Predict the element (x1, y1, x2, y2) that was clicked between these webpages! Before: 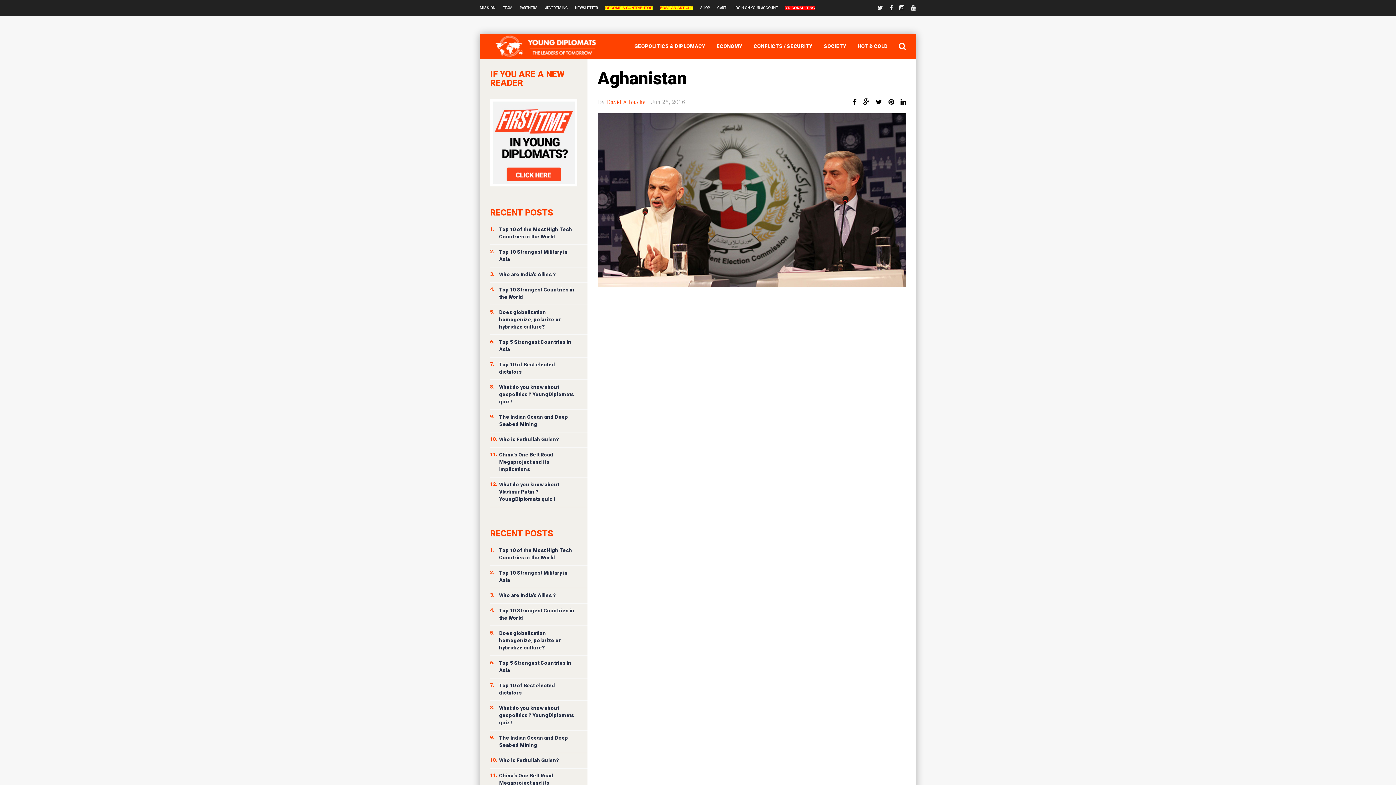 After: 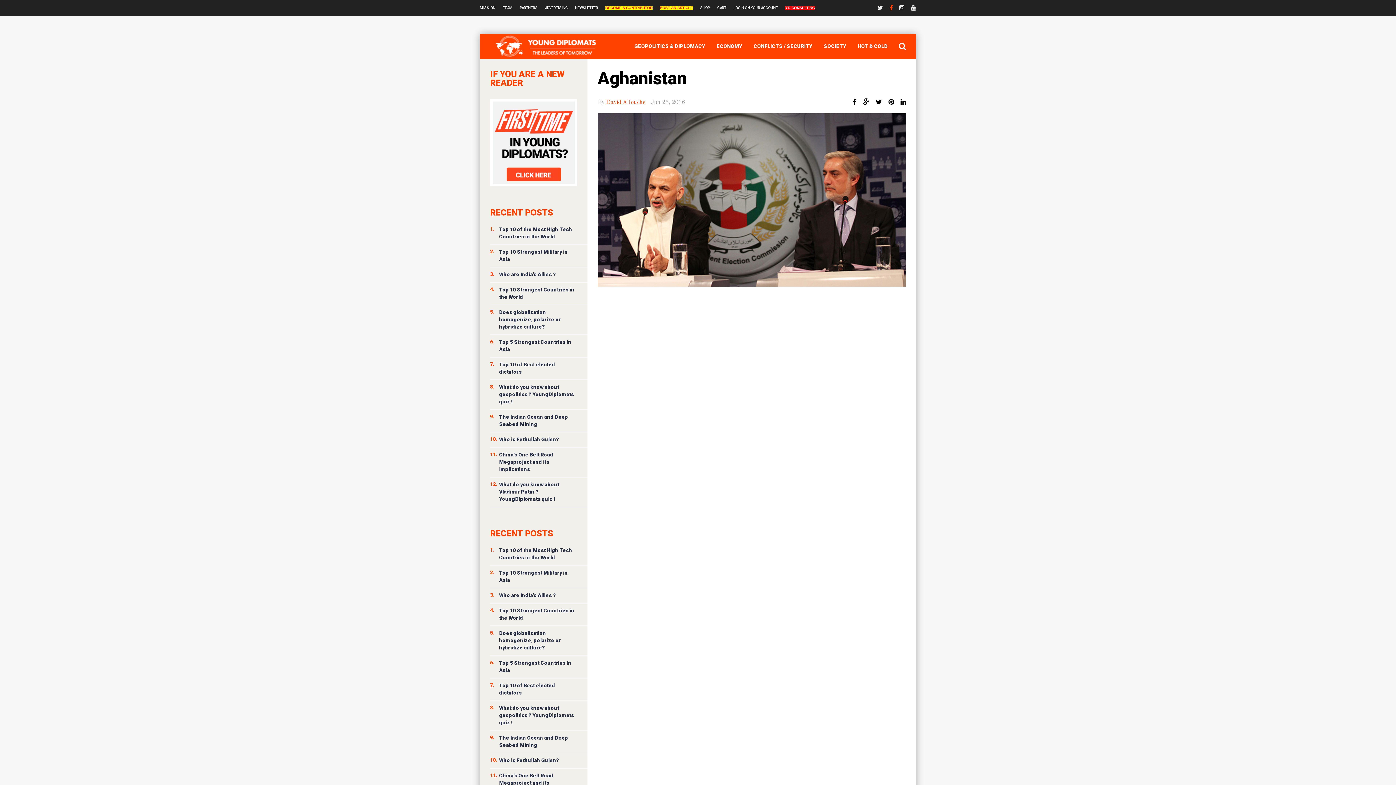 Action: bbox: (889, 4, 893, 11)